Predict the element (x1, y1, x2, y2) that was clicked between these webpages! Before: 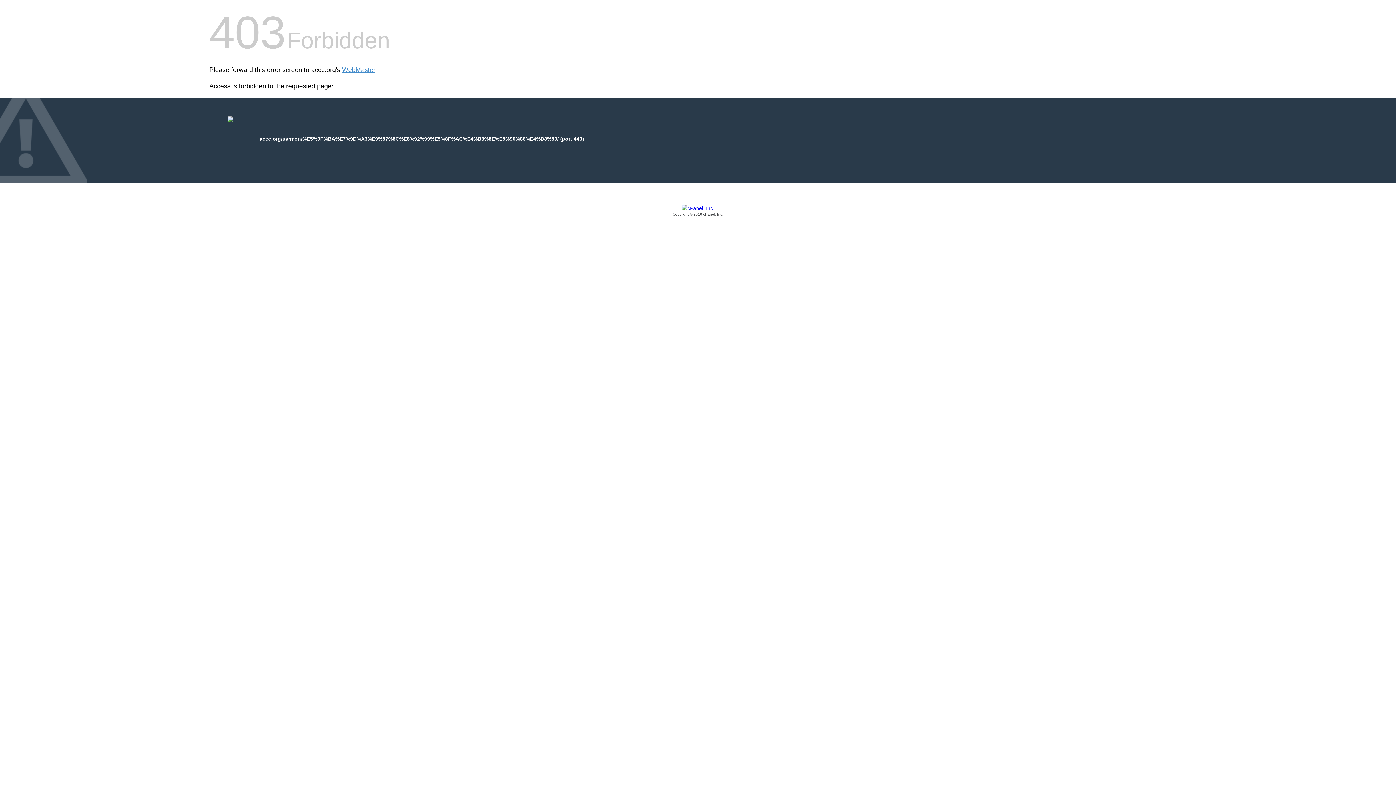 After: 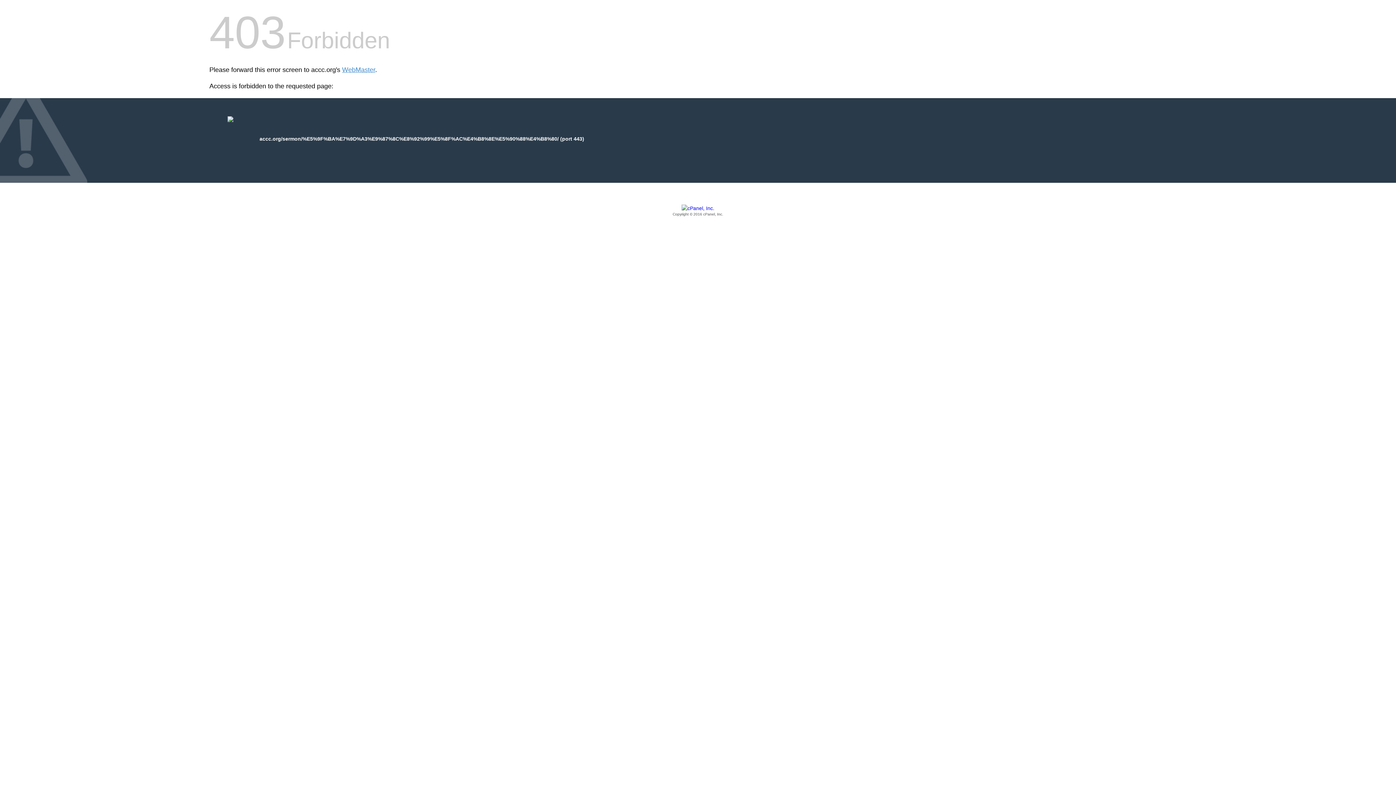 Action: bbox: (209, 205, 1186, 217) label: Copyright © 2016 cPanel, Inc.